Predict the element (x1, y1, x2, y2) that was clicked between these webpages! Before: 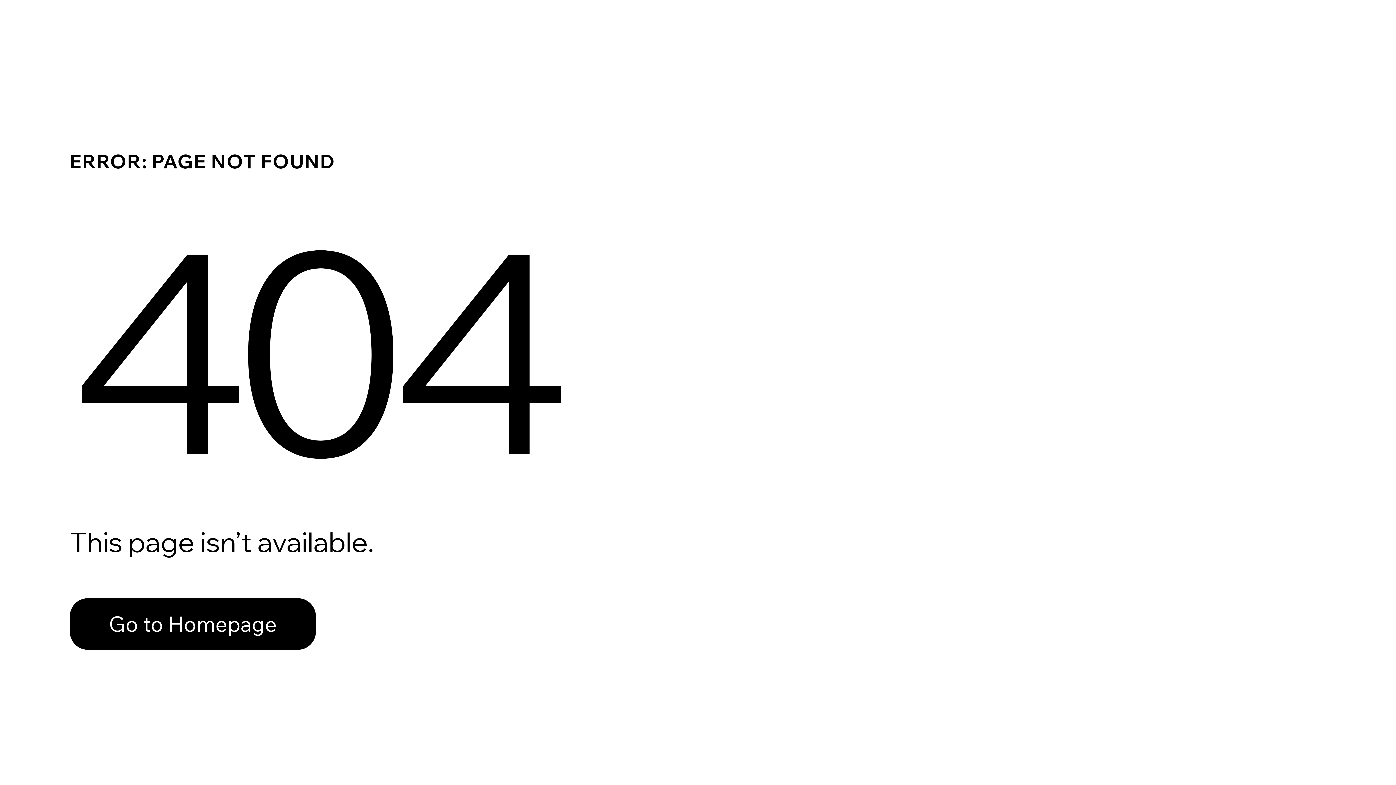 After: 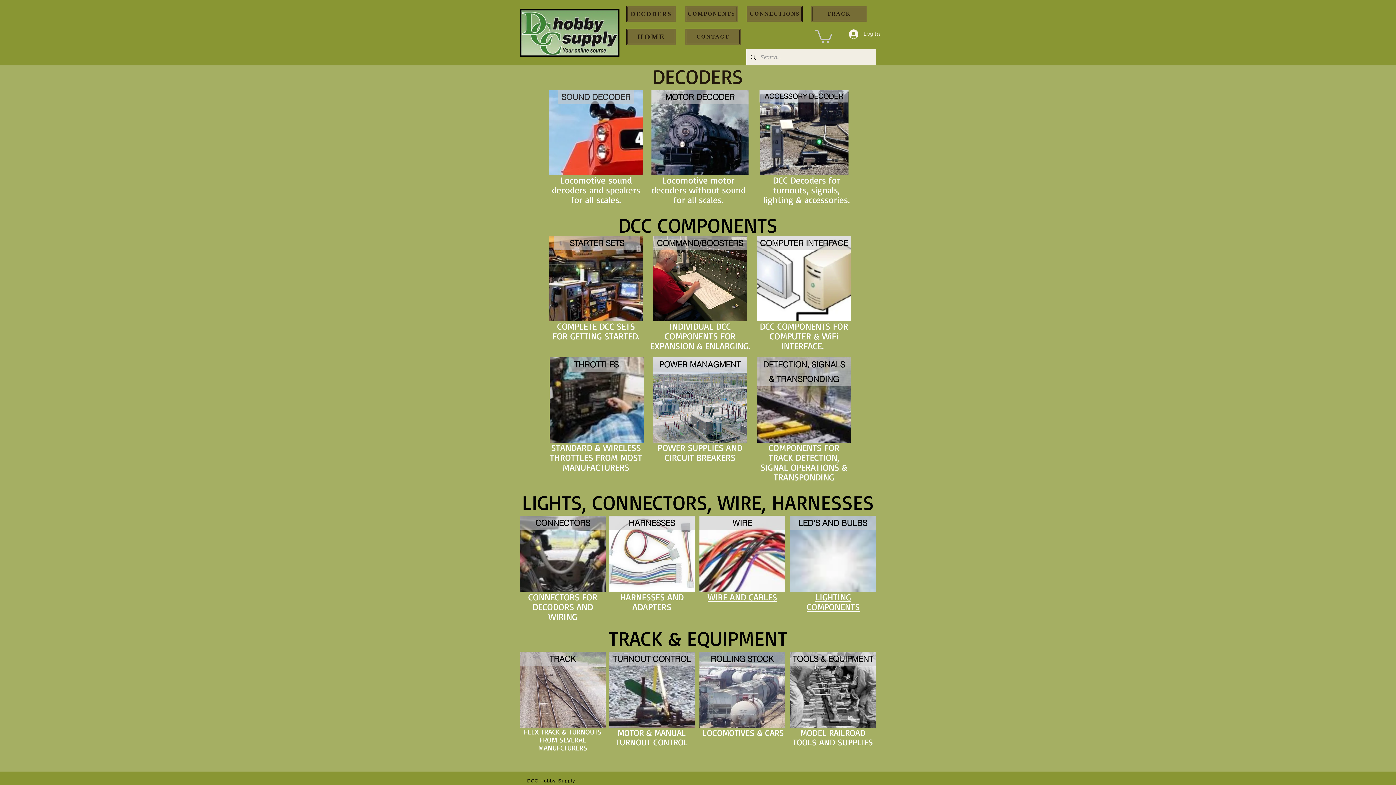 Action: bbox: (69, 582, 768, 659) label: Go to Homepage